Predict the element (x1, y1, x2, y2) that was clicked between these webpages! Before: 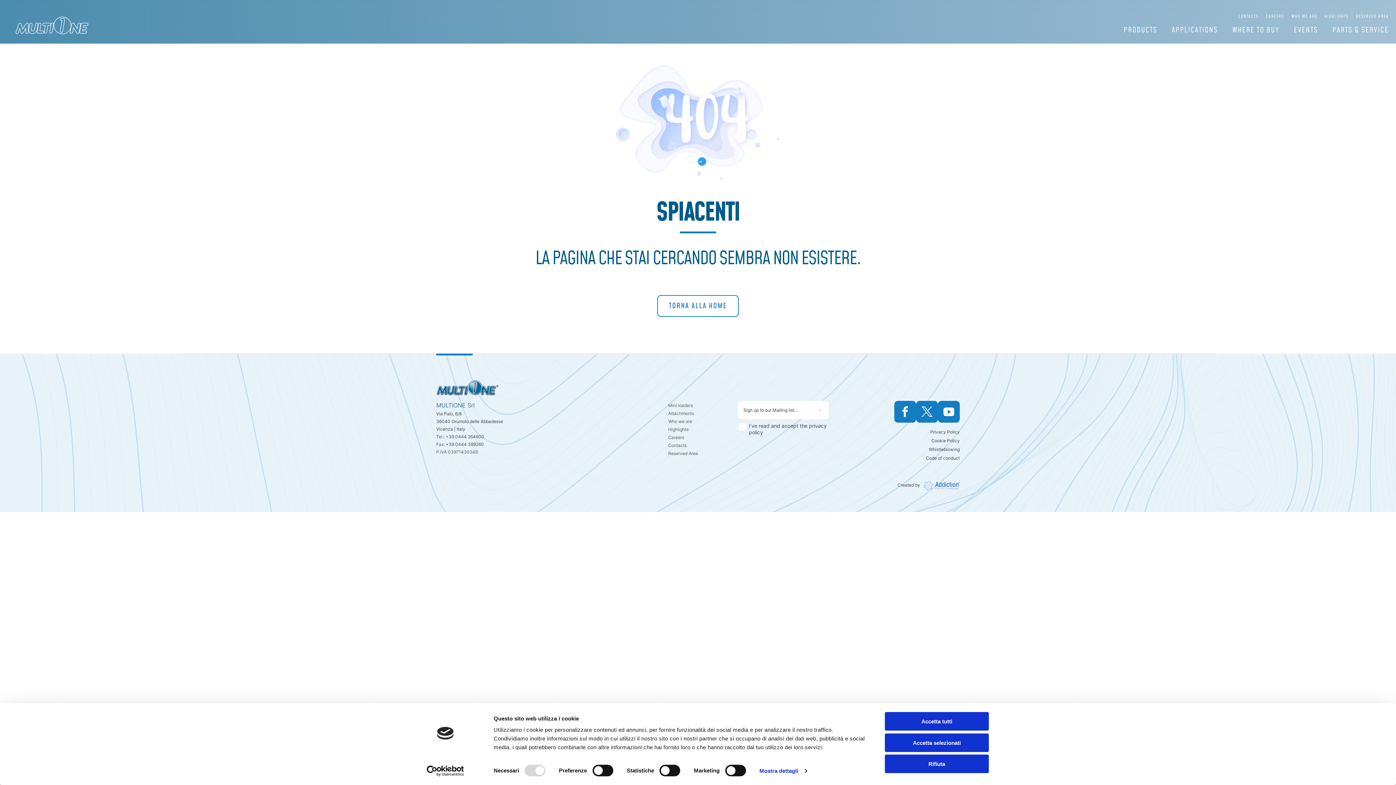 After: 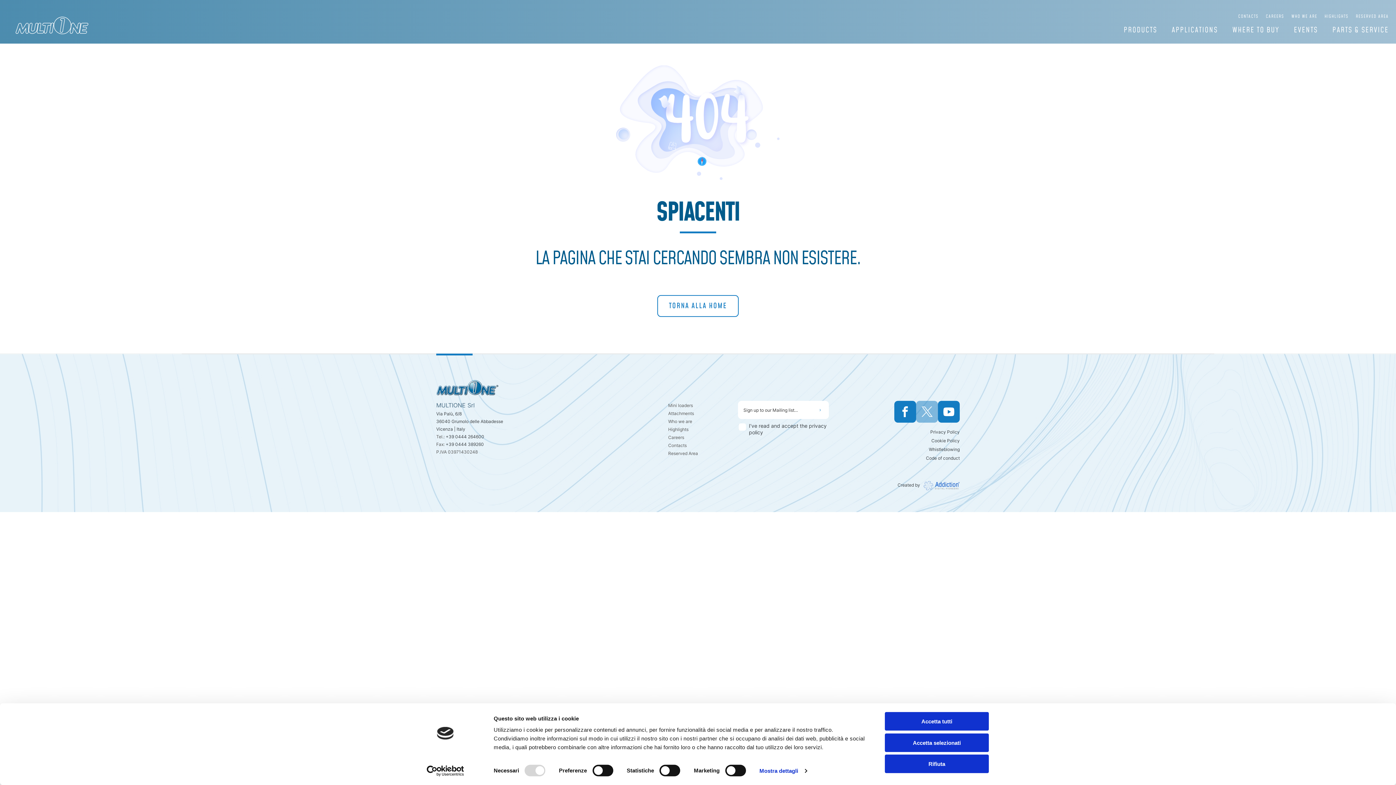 Action: bbox: (916, 284, 938, 305) label: Visit our Twitter profile